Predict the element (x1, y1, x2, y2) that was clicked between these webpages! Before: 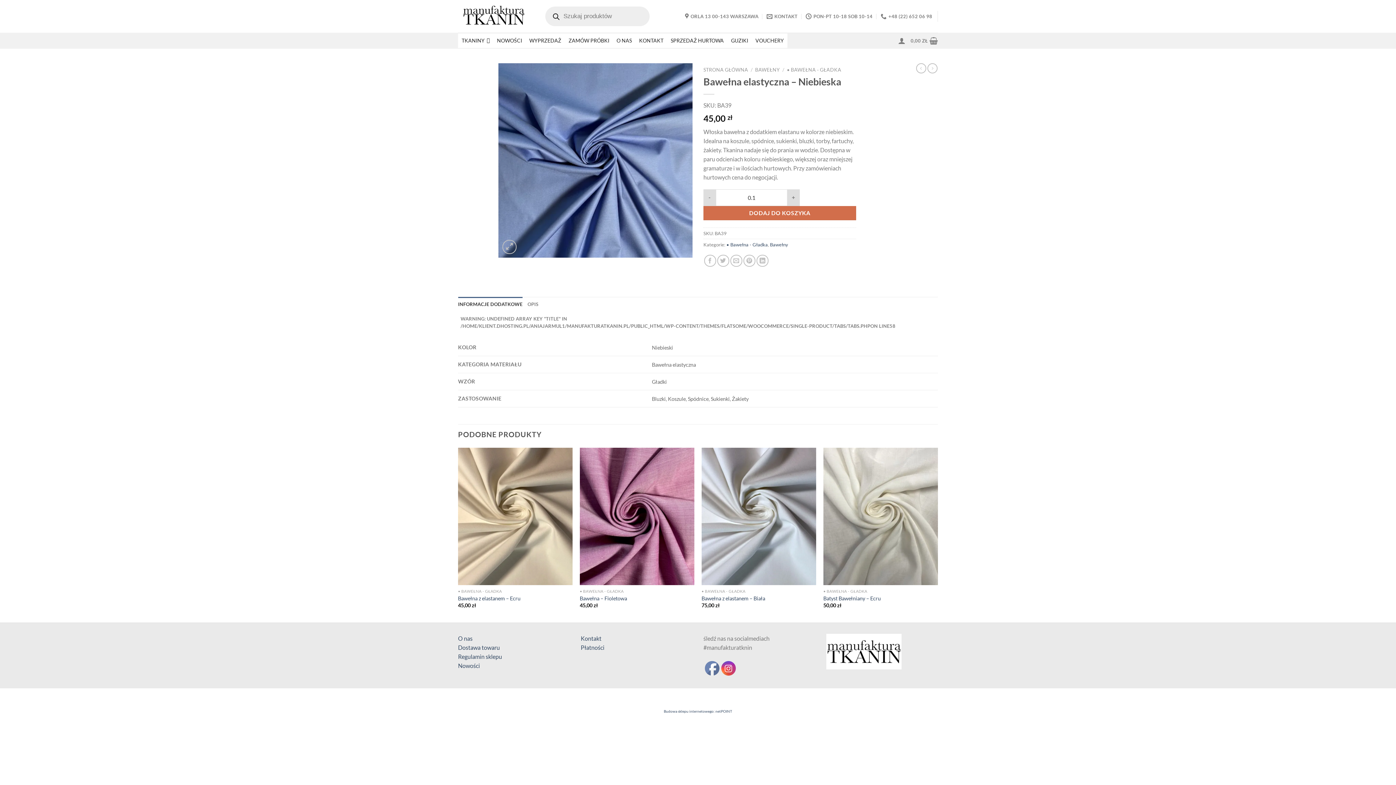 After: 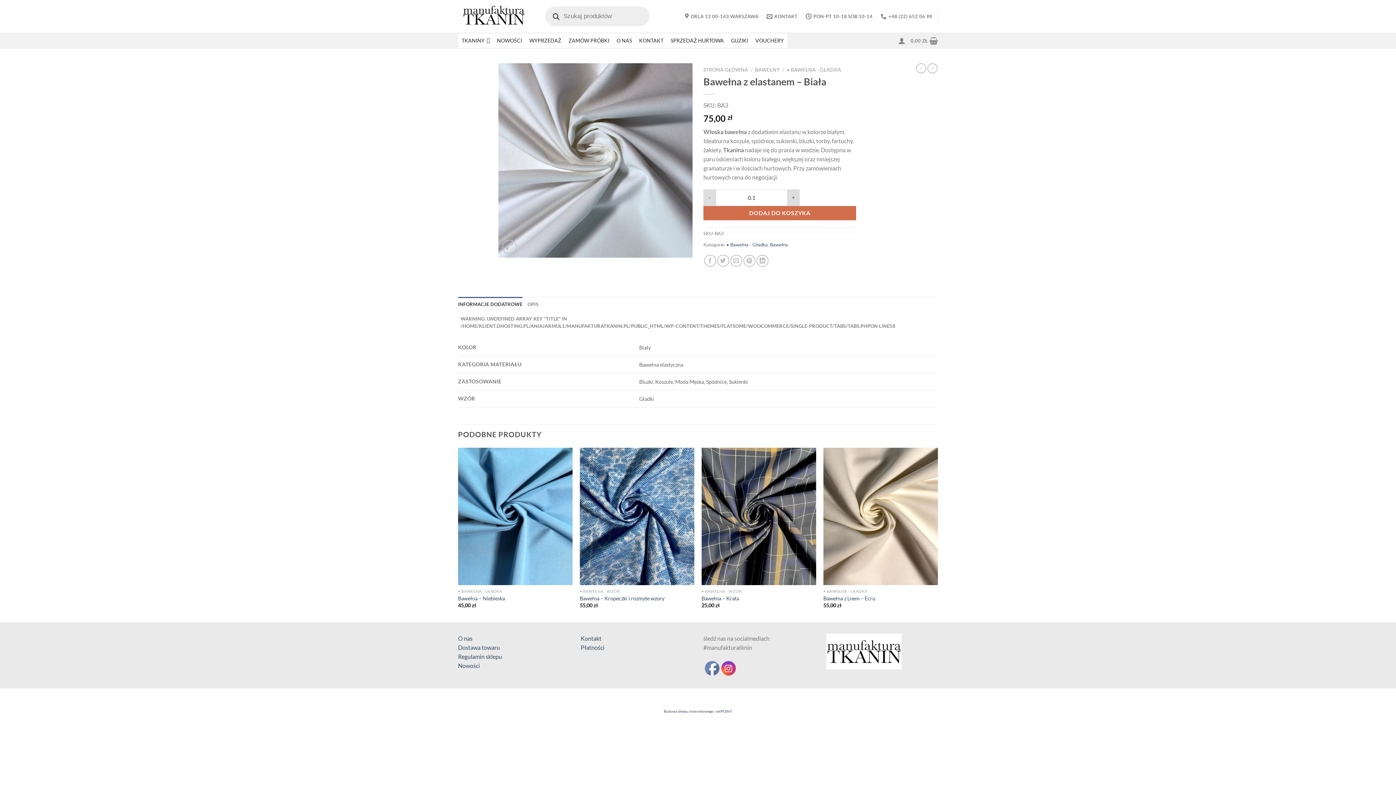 Action: bbox: (701, 448, 816, 585) label: Bawełna z elastanem - Biała